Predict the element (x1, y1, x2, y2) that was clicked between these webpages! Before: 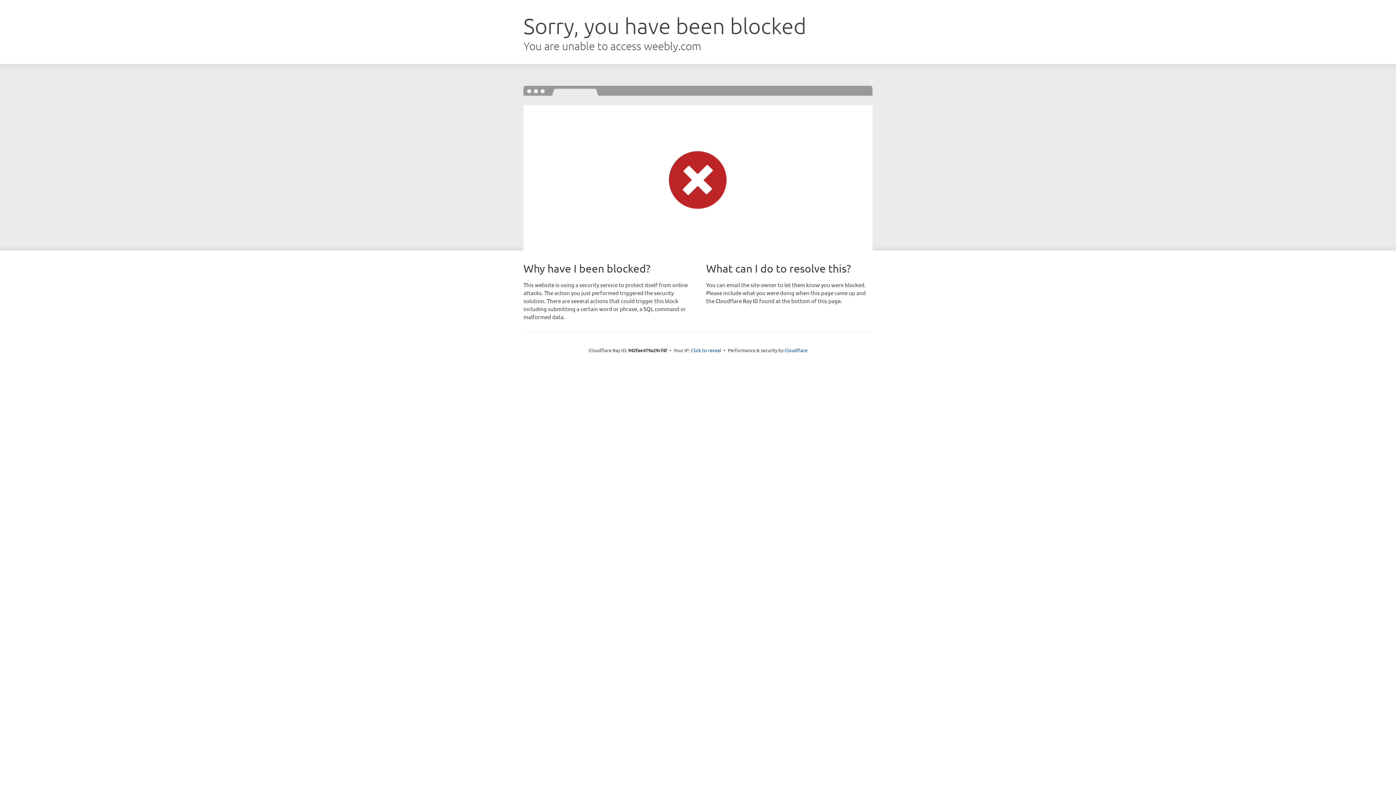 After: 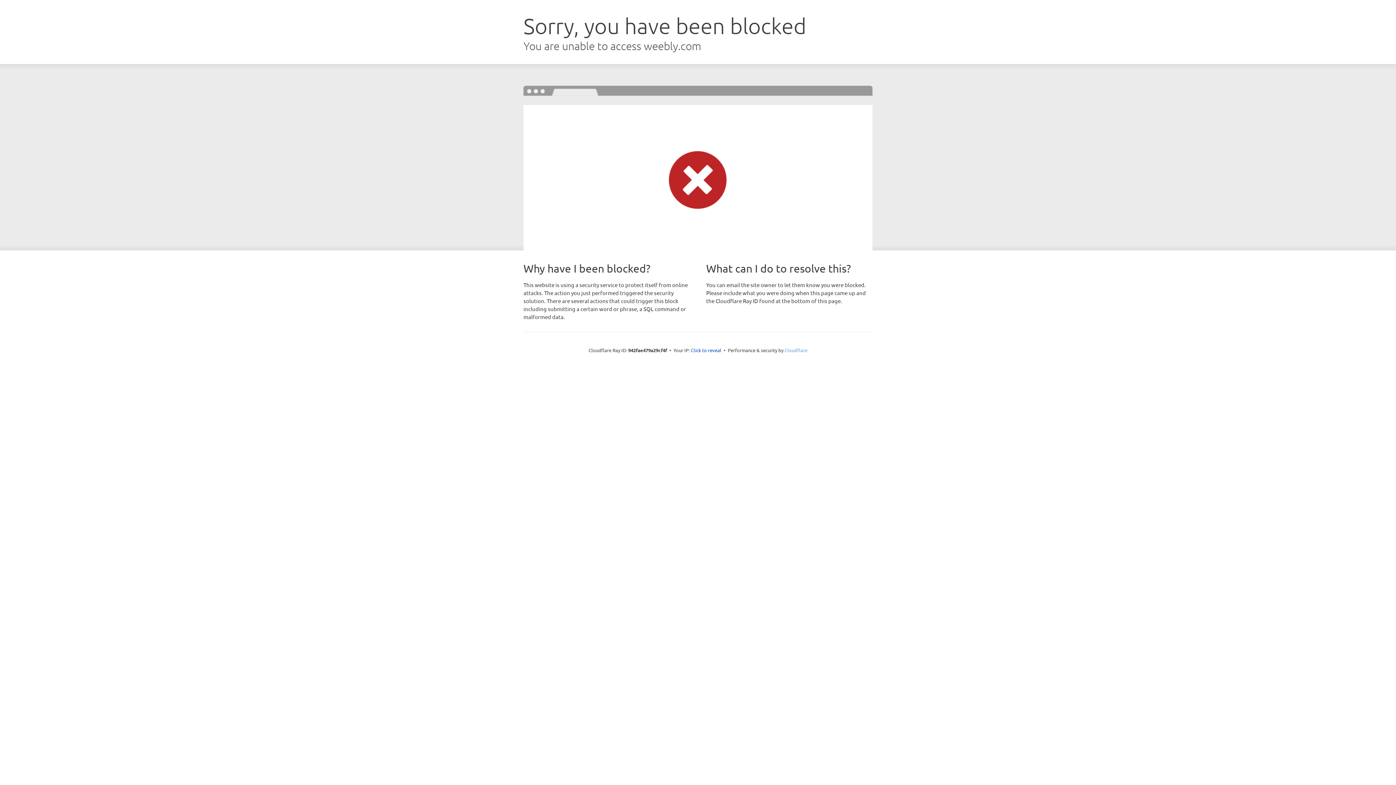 Action: bbox: (784, 347, 807, 353) label: Cloudflare